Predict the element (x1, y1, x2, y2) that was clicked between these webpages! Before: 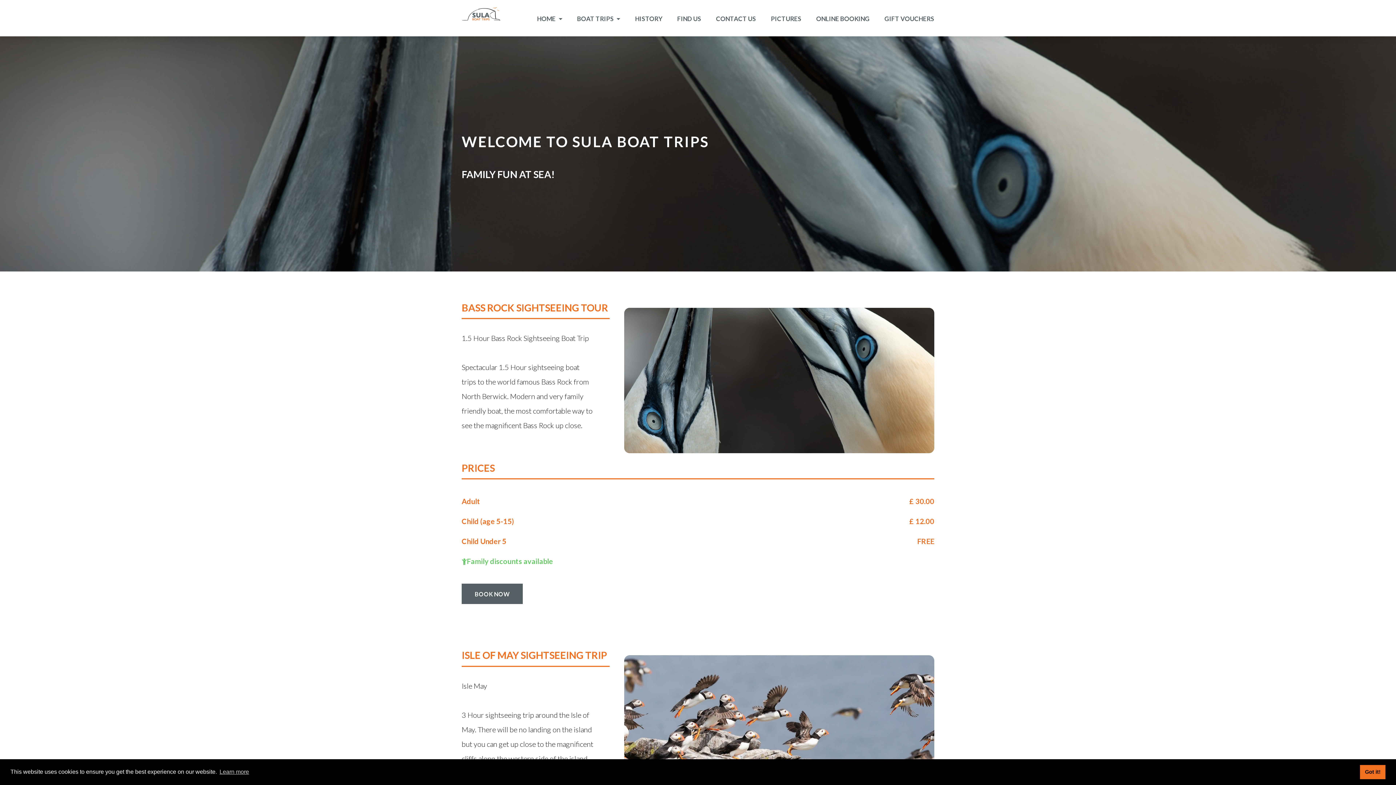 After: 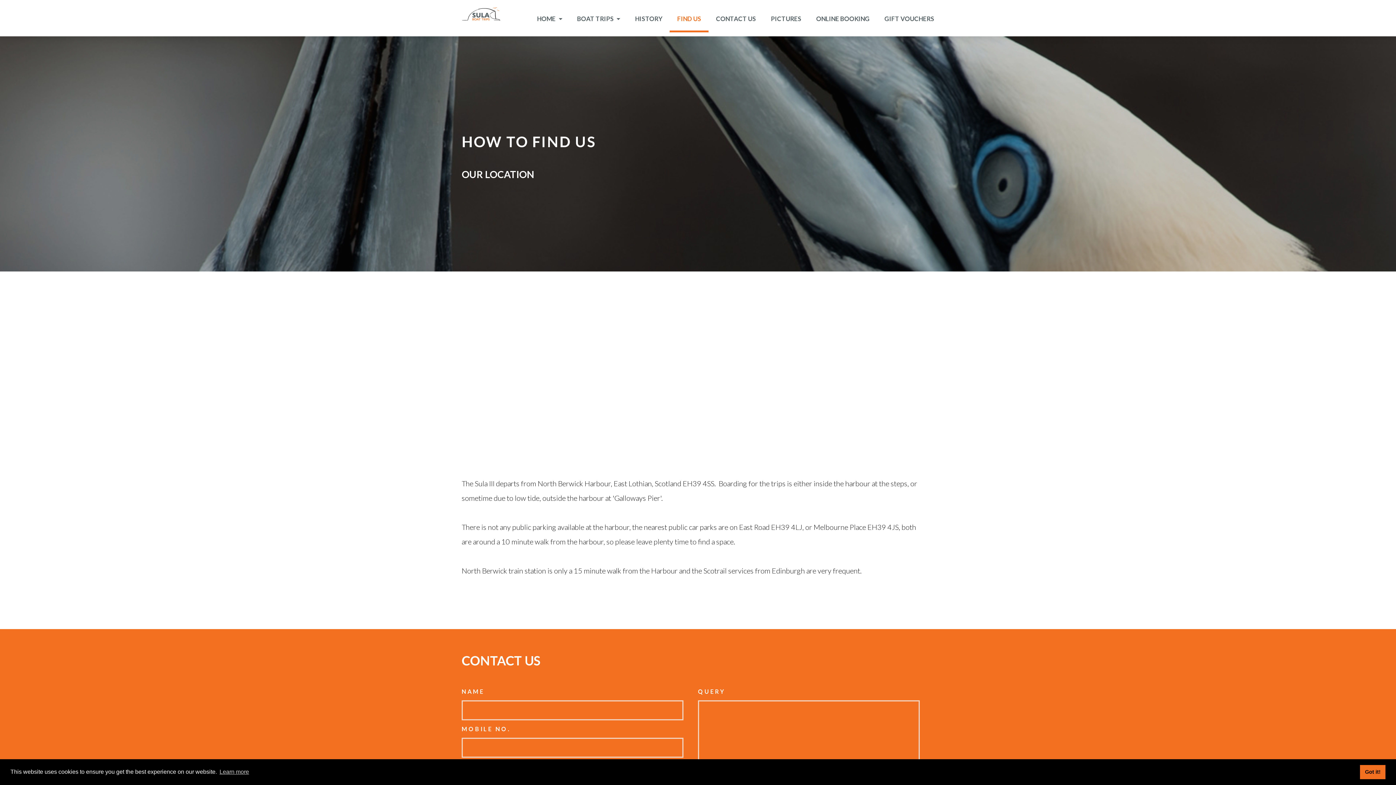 Action: label: FIND US bbox: (669, 0, 708, 37)